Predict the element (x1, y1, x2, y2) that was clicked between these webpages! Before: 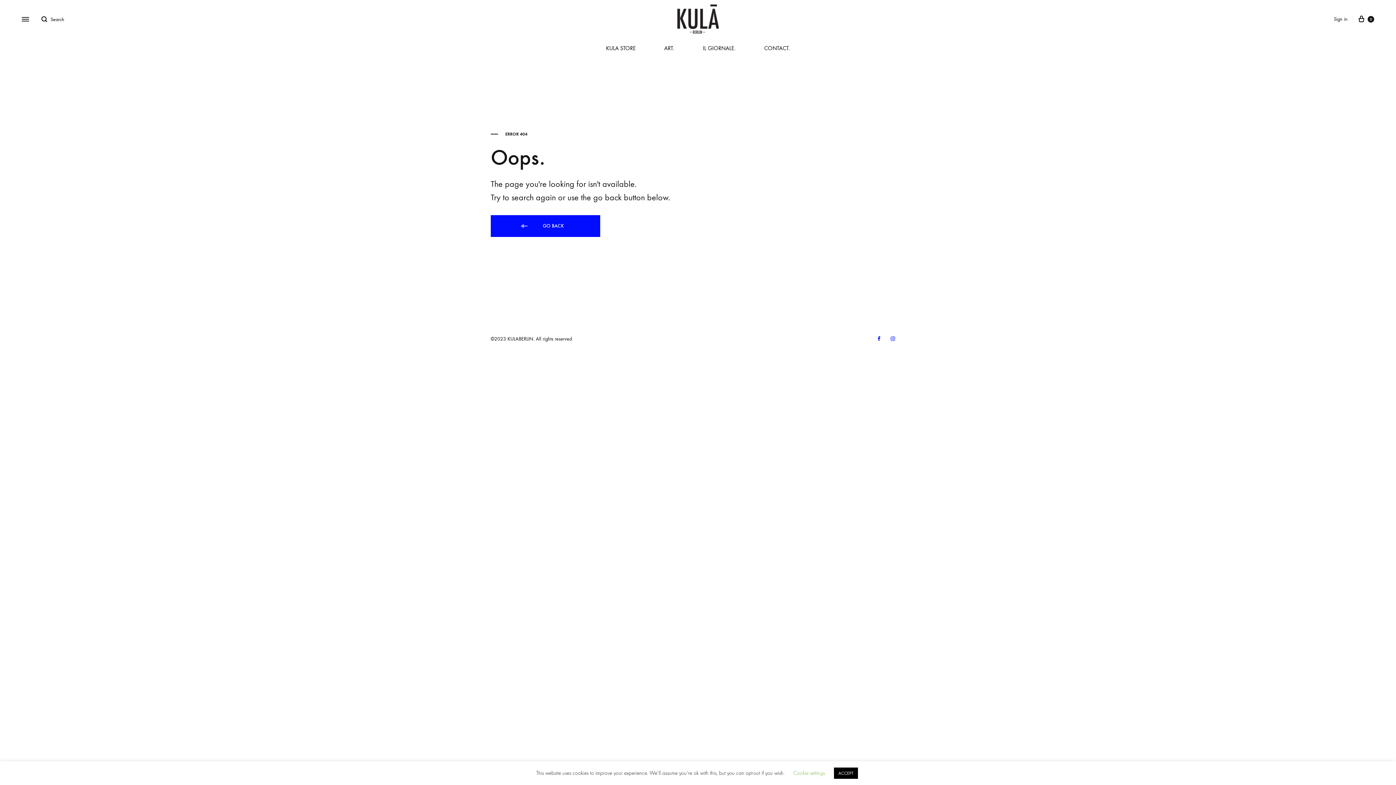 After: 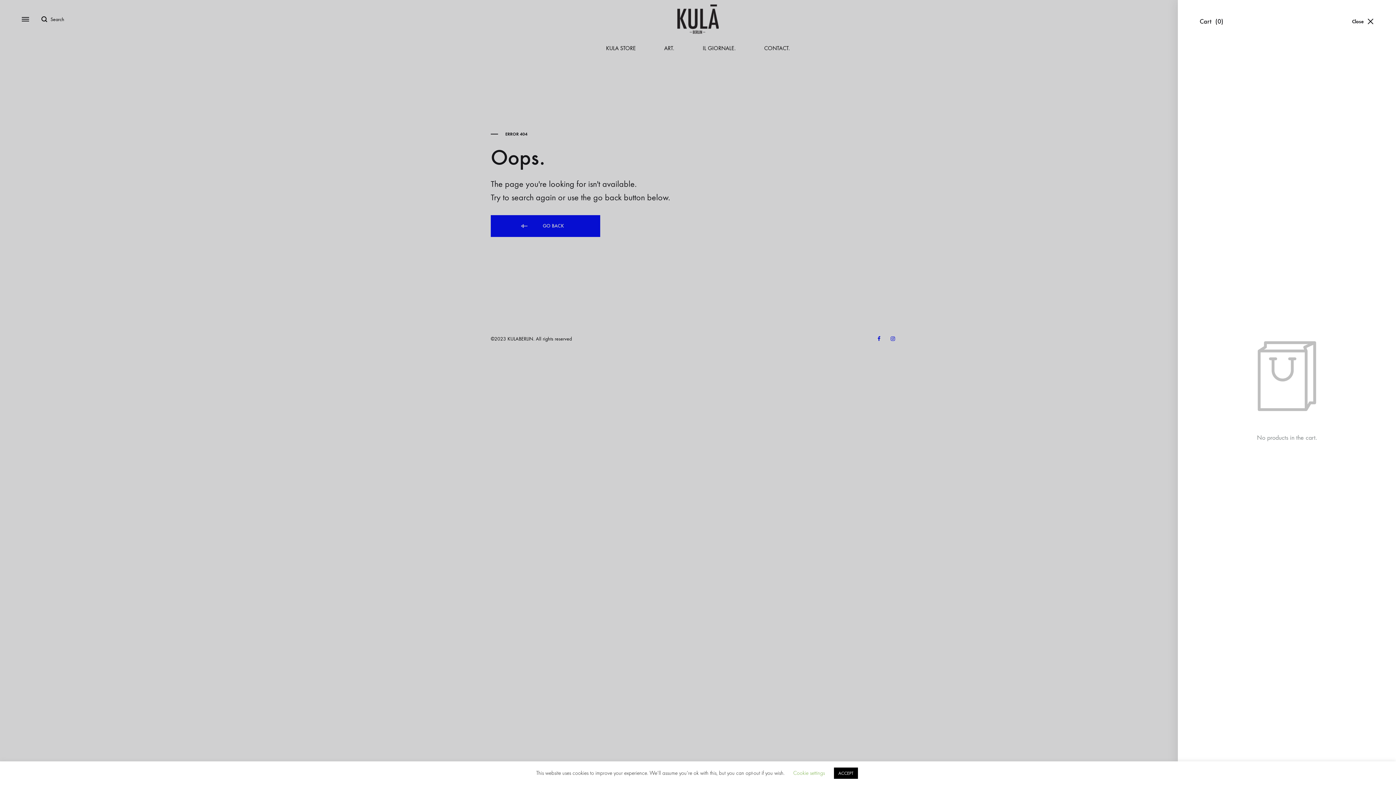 Action: bbox: (1357, 14, 1374, 23) label:  
Cart
0